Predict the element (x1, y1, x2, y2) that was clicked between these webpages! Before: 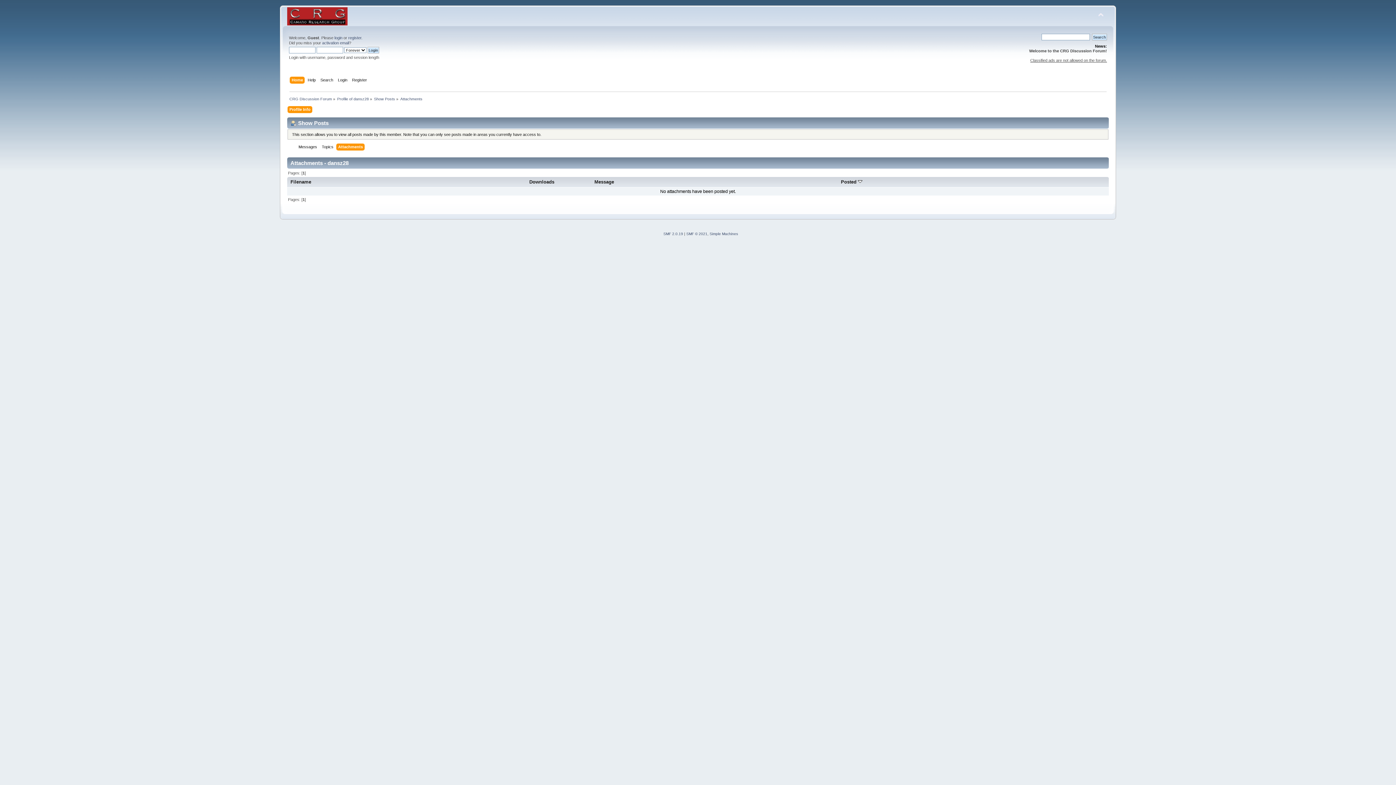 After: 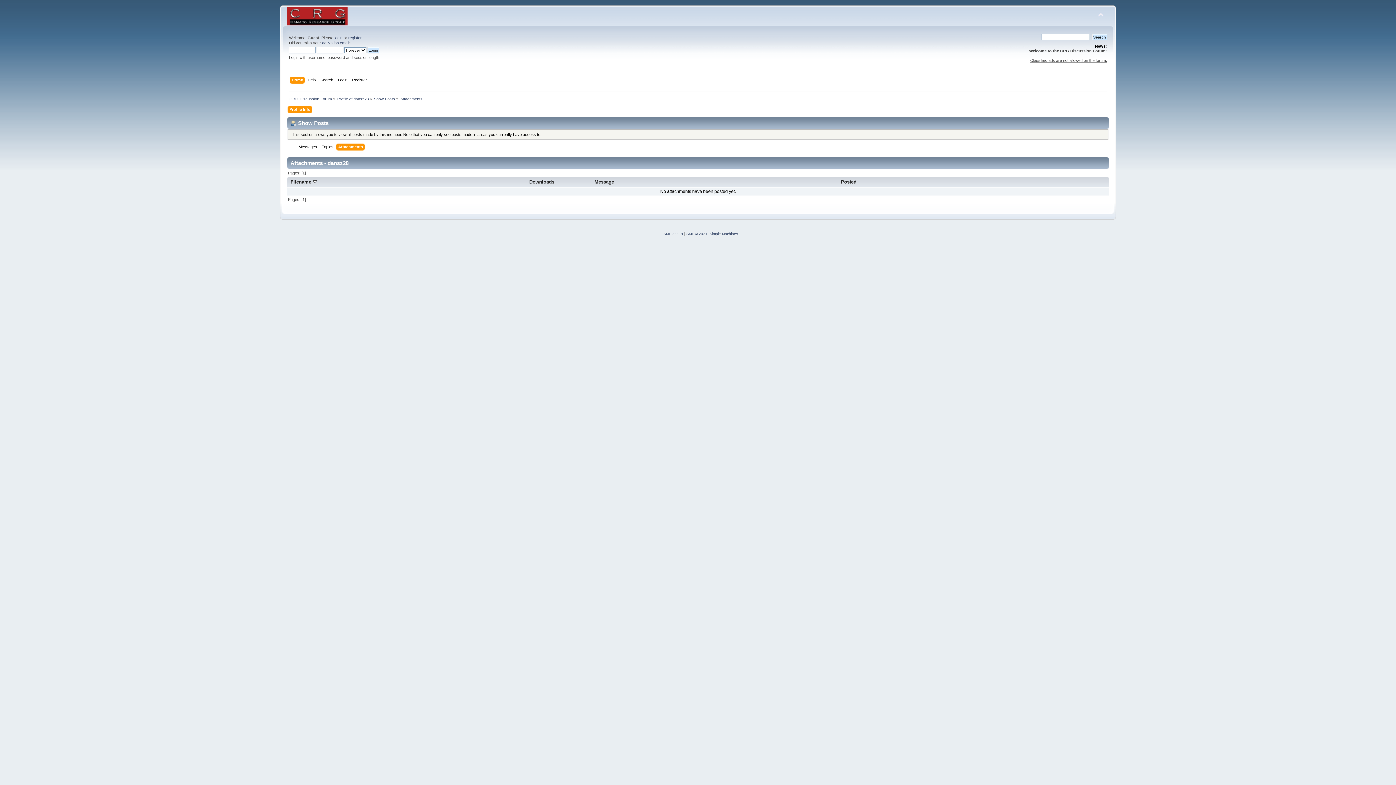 Action: label: Filename bbox: (290, 179, 311, 184)